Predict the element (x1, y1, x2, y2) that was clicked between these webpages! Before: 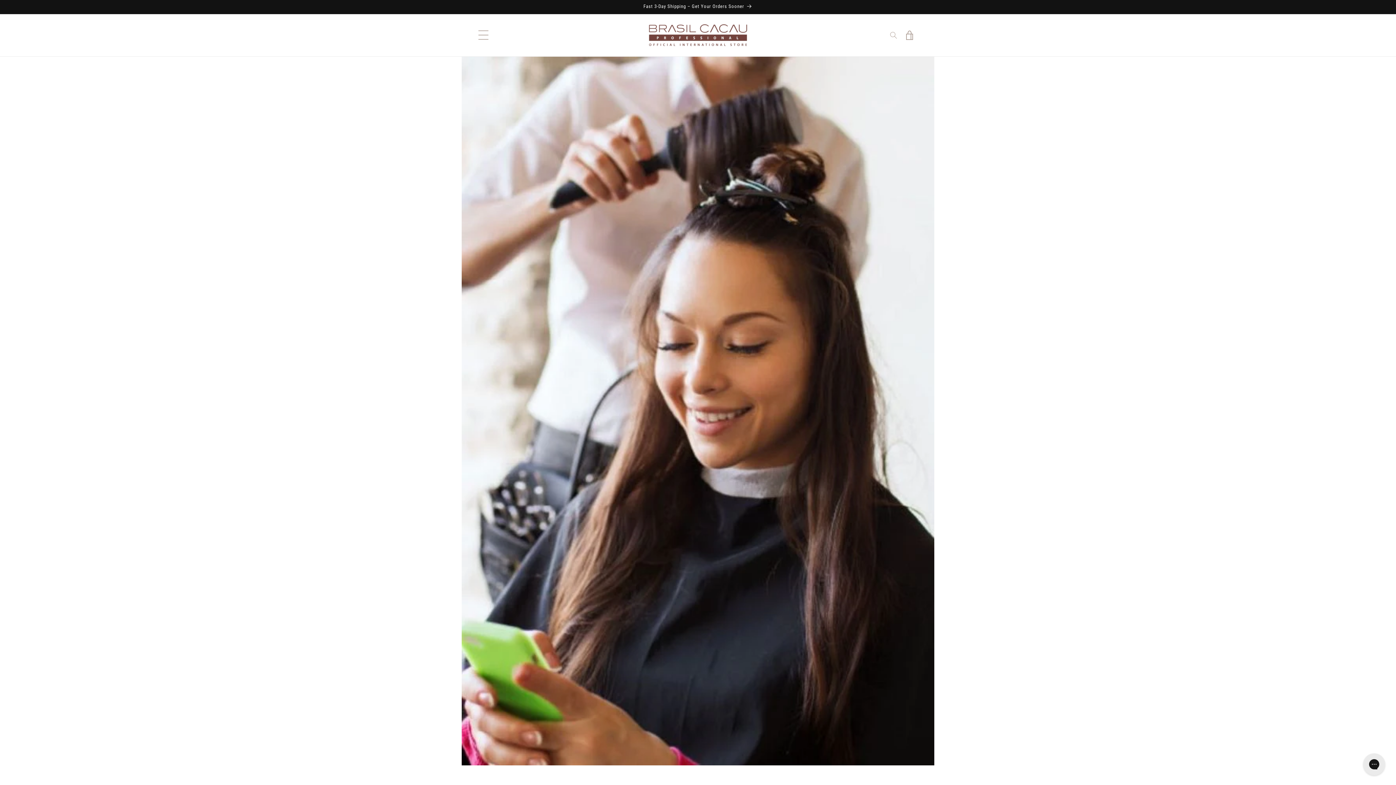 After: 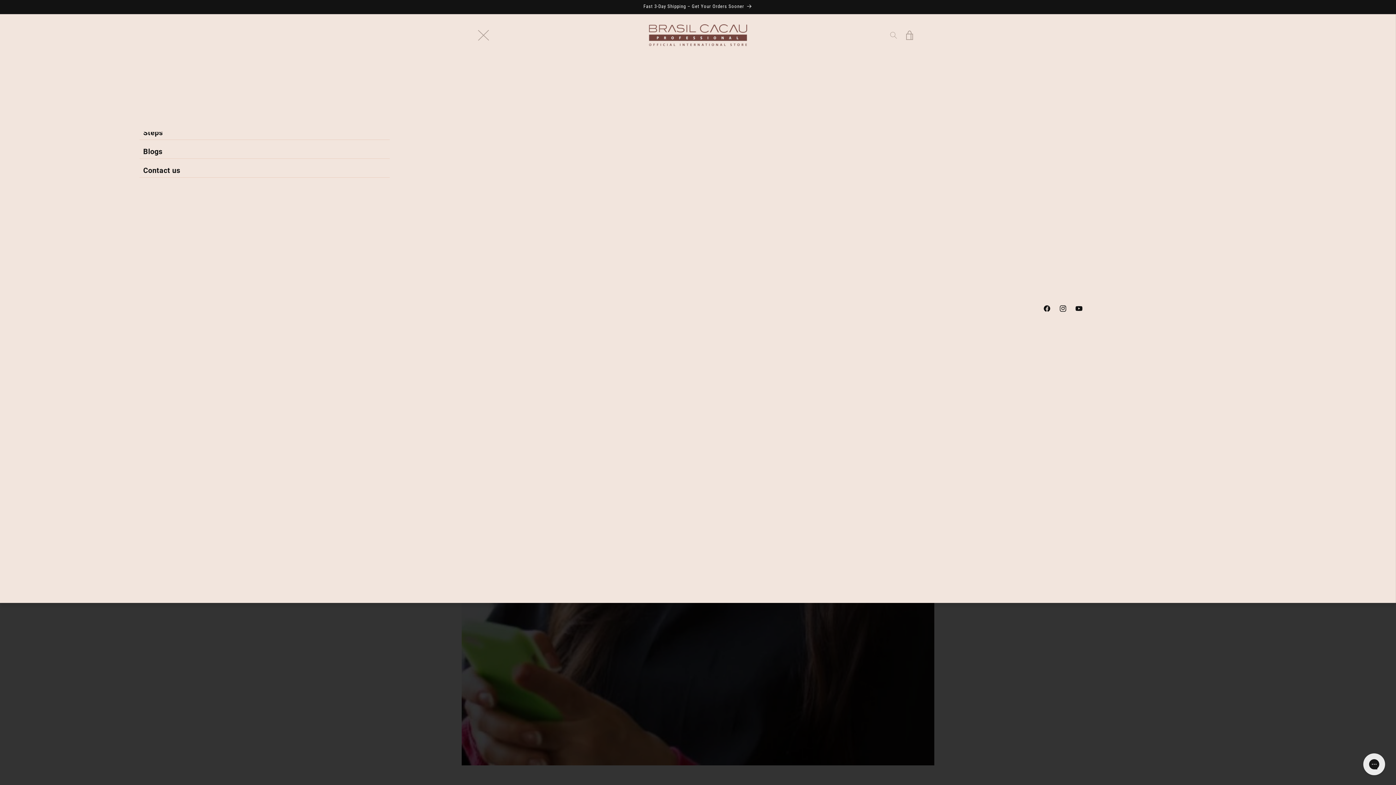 Action: label: Menu bbox: (475, 27, 491, 43)